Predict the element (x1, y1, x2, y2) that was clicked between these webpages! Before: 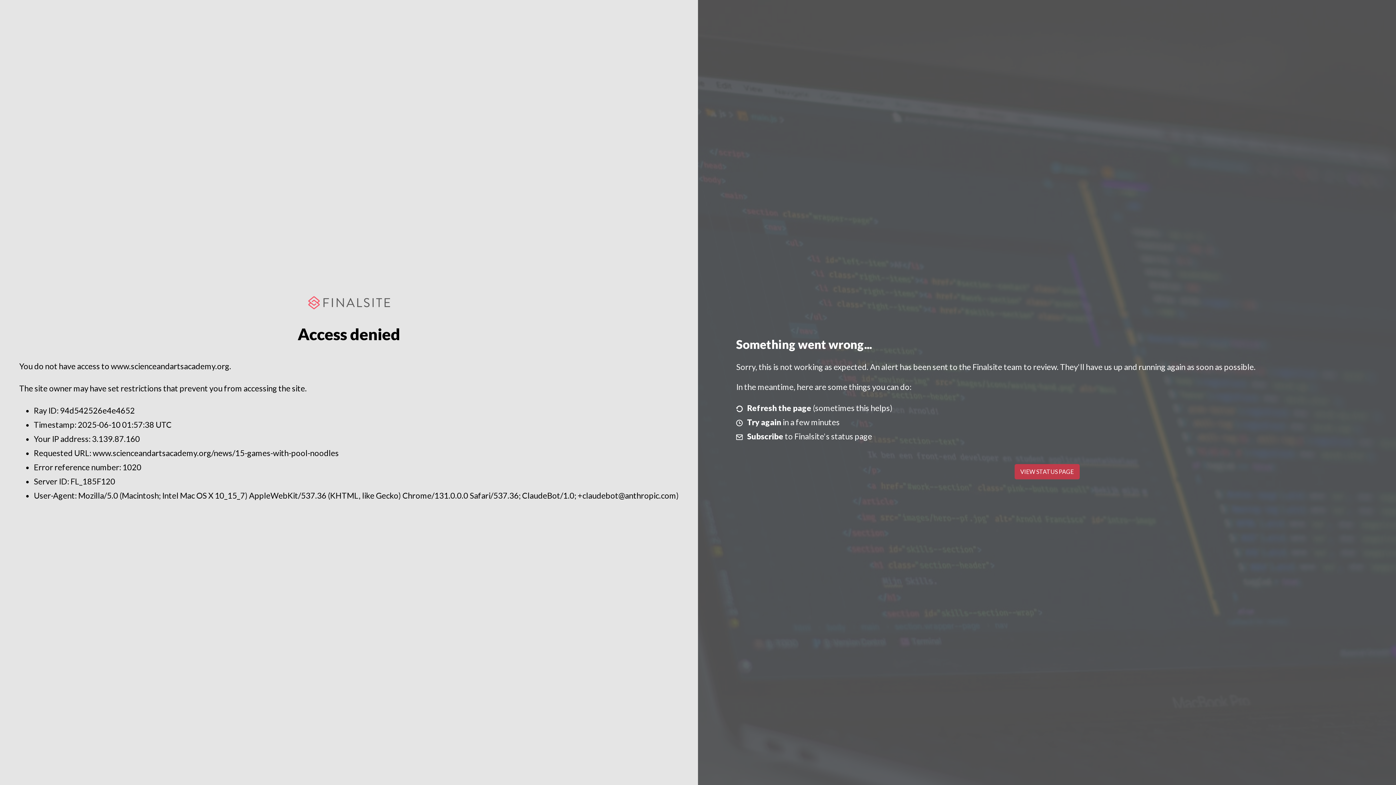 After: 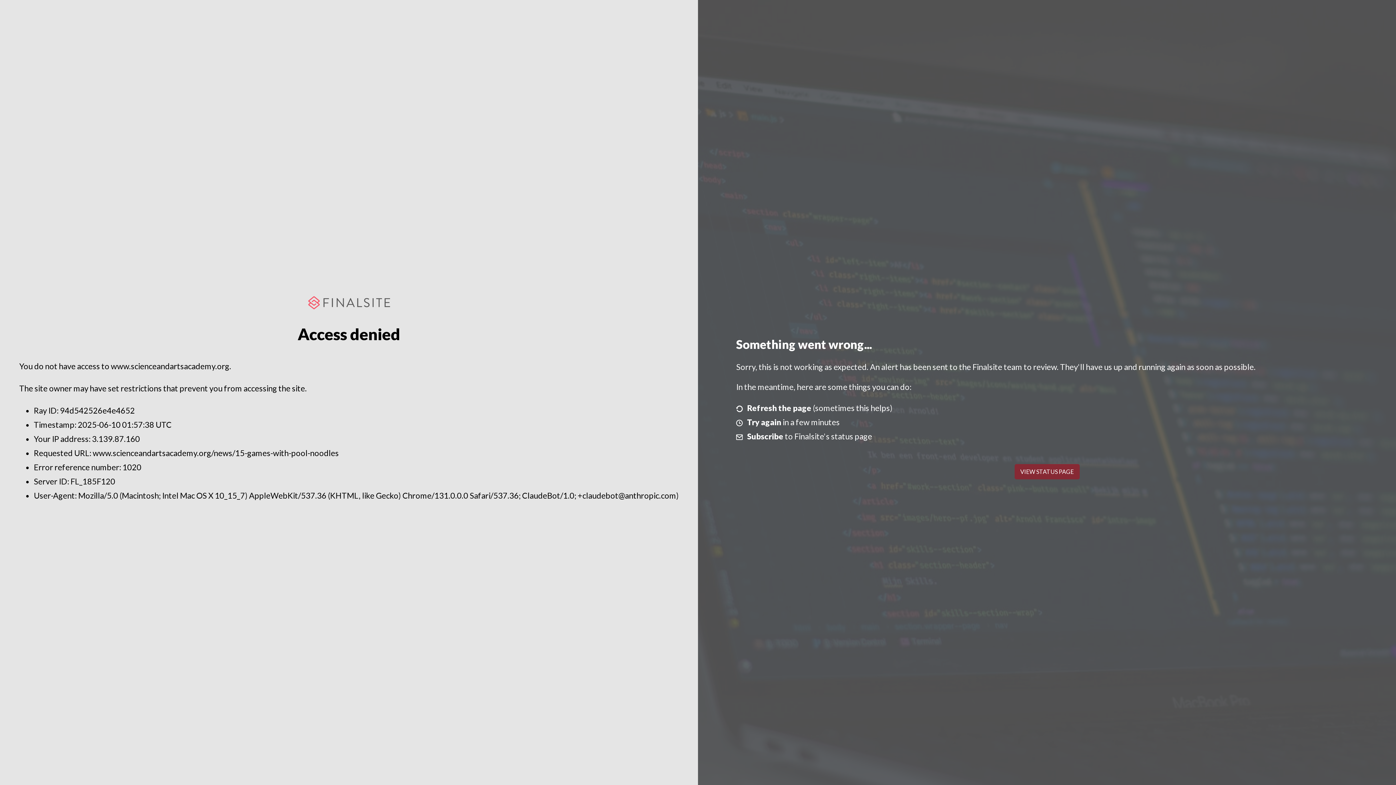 Action: label: VIEW STATUS PAGE bbox: (1014, 464, 1079, 479)